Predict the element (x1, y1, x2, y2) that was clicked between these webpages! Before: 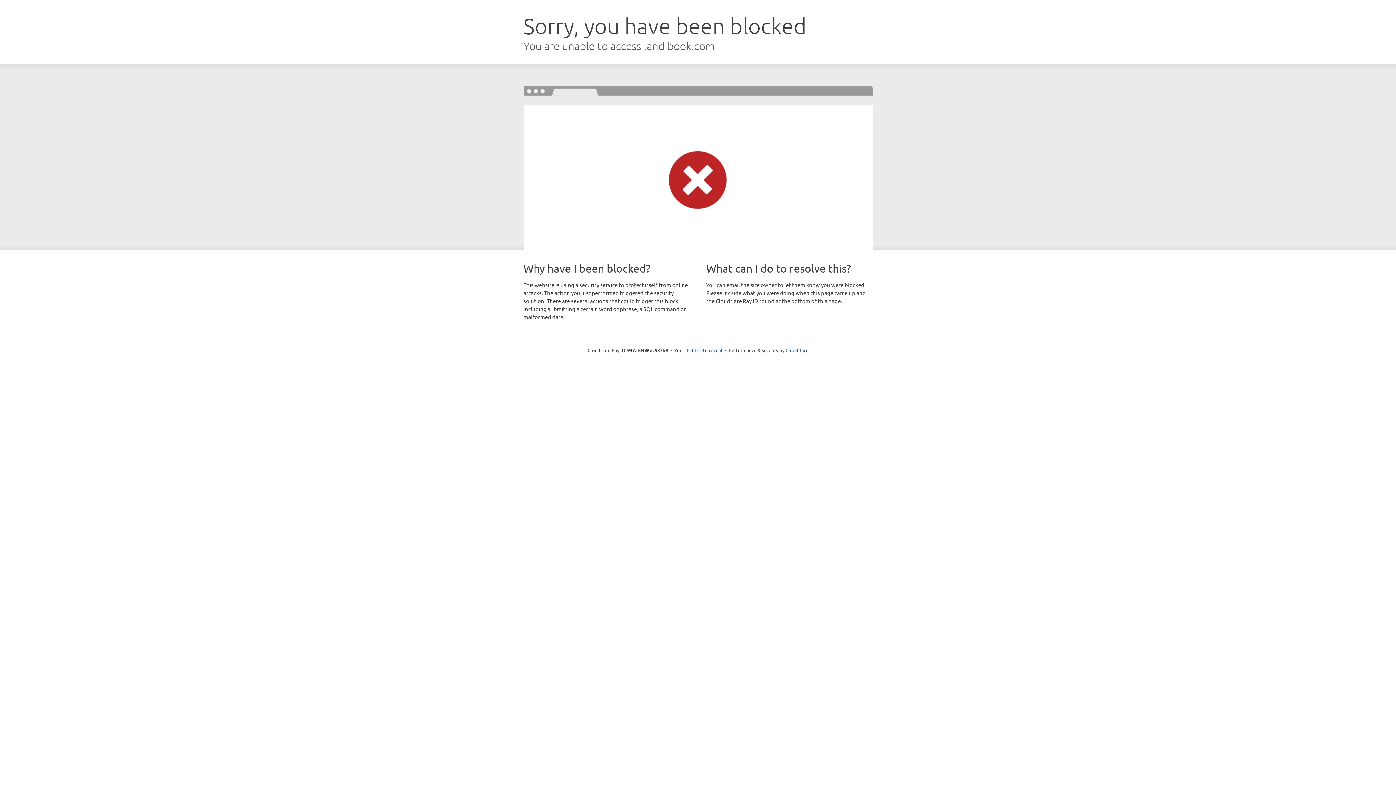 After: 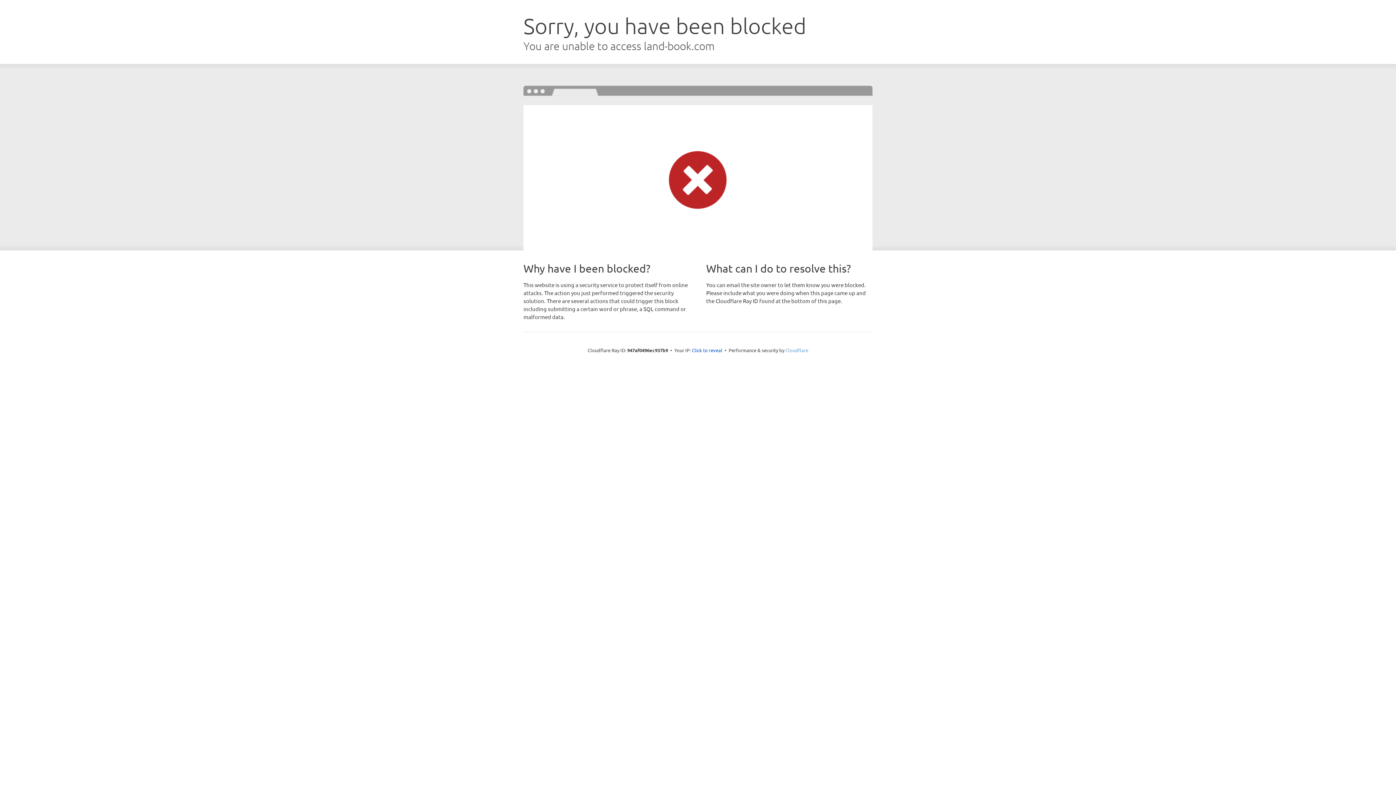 Action: label: Cloudflare bbox: (785, 347, 808, 353)